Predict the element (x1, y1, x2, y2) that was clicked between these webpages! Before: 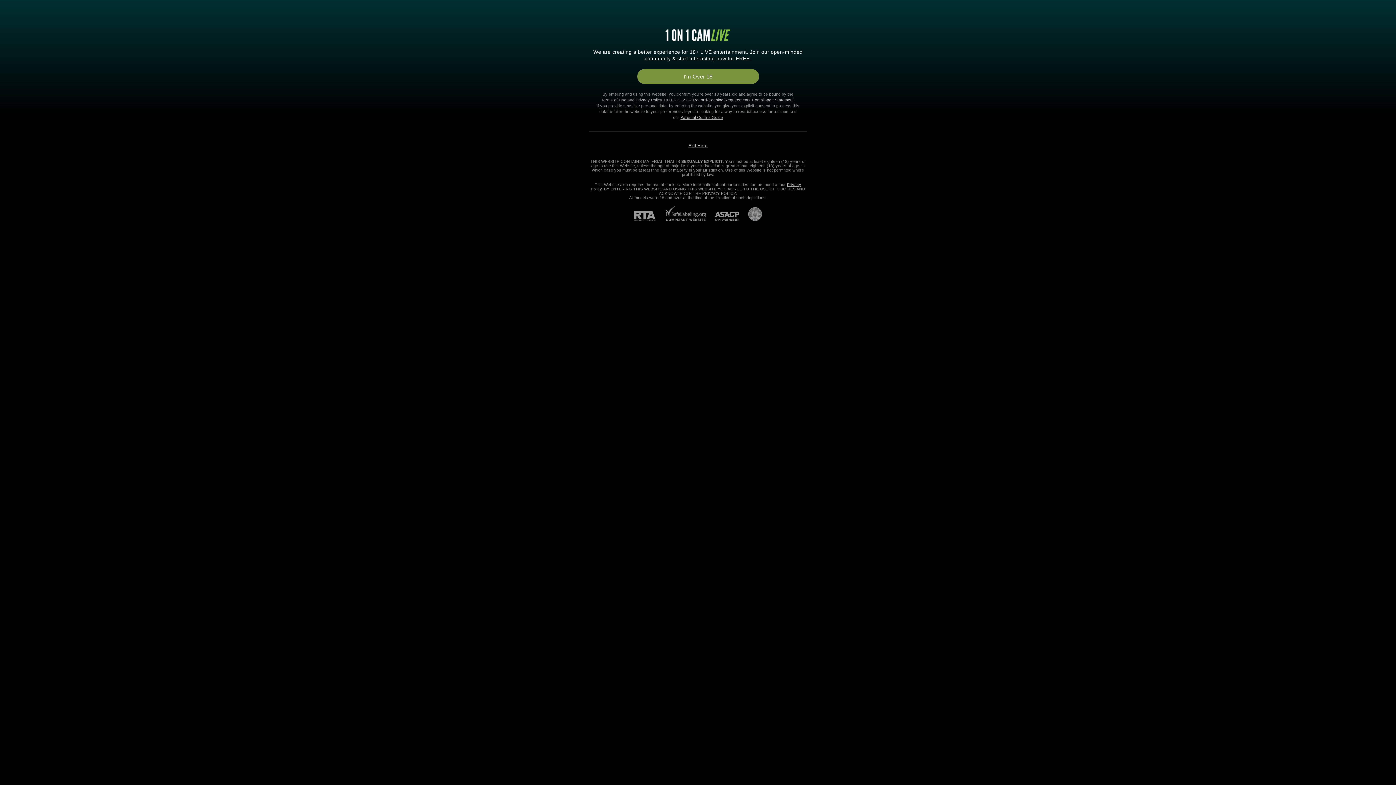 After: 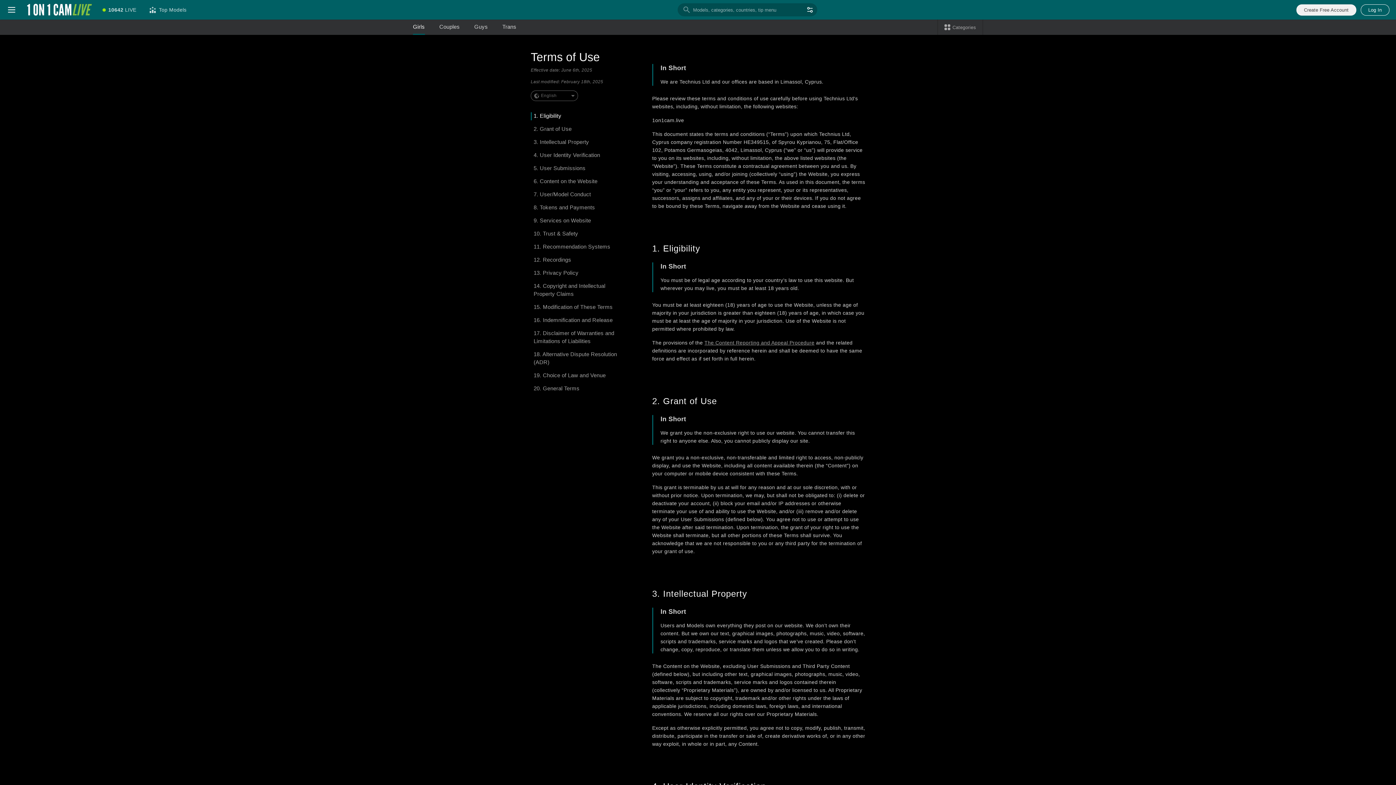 Action: label: Terms of Use bbox: (601, 97, 626, 102)